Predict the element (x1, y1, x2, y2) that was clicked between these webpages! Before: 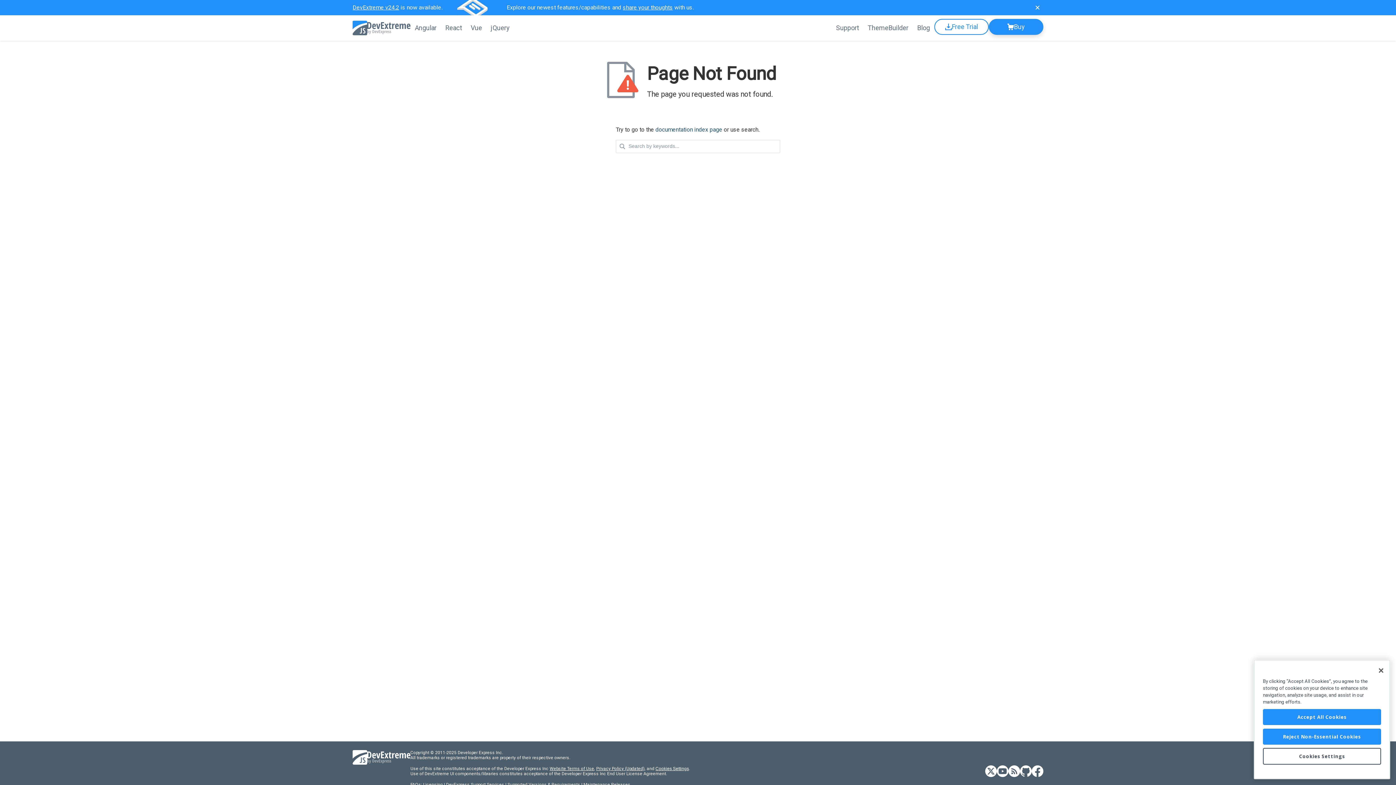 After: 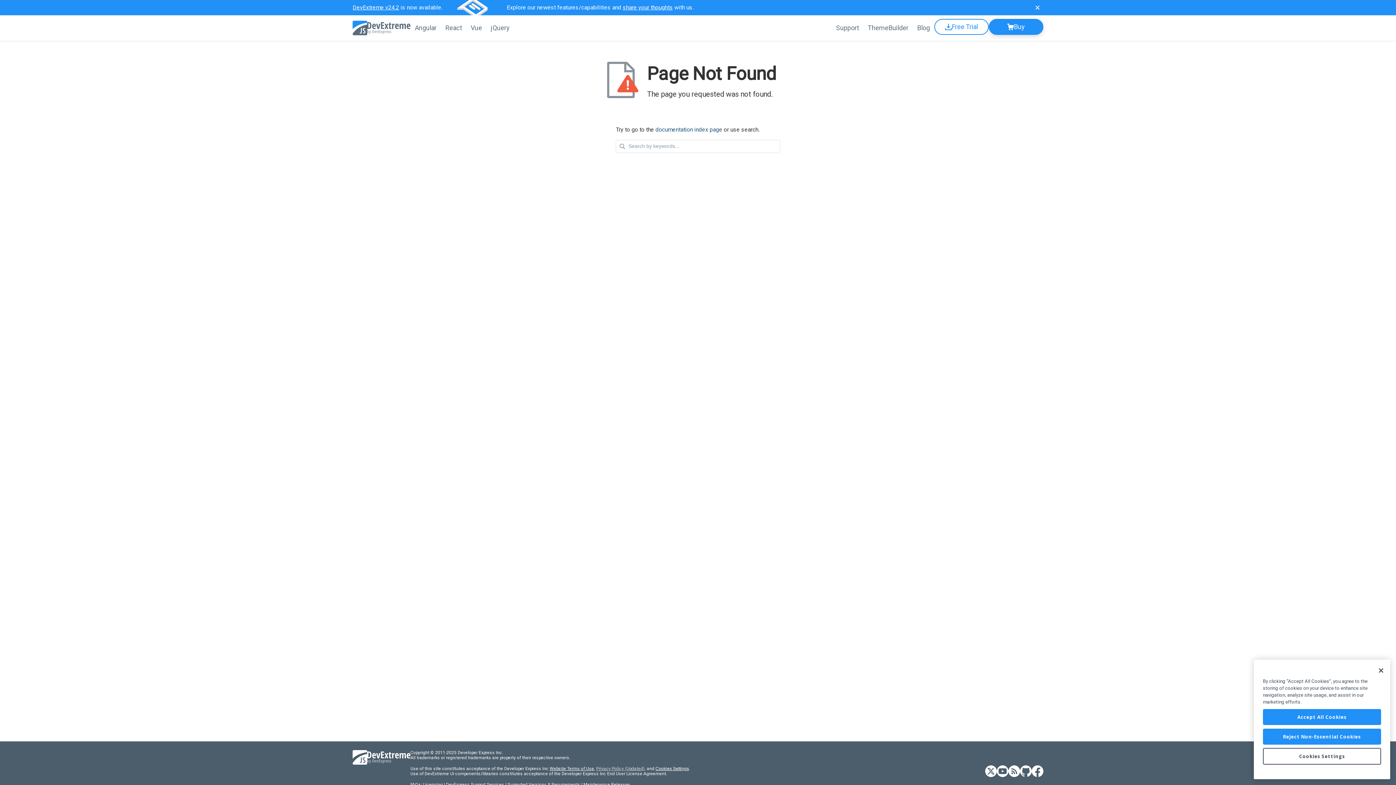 Action: label: Privacy Policy (Updated) bbox: (596, 766, 644, 771)